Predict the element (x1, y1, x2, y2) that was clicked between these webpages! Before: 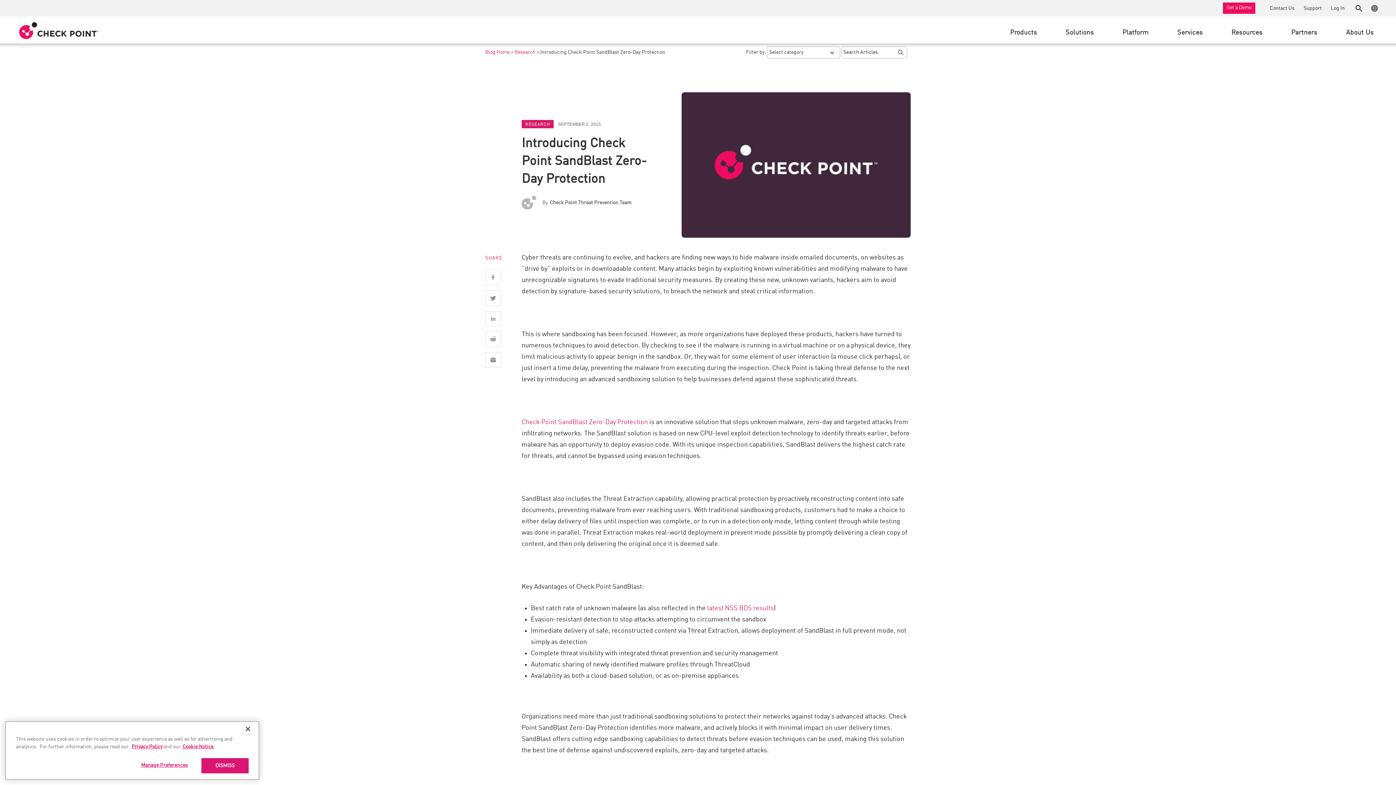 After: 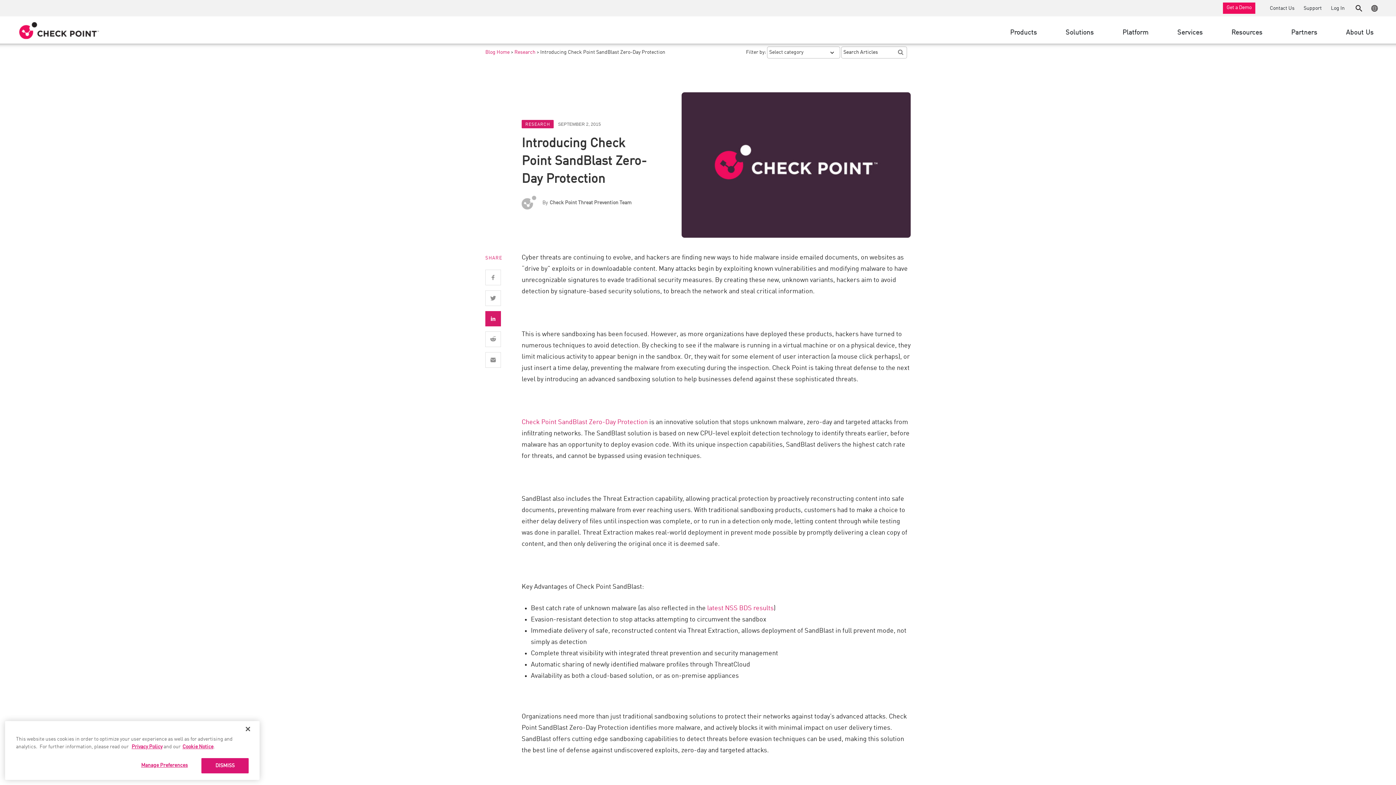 Action: bbox: (485, 311, 501, 326)